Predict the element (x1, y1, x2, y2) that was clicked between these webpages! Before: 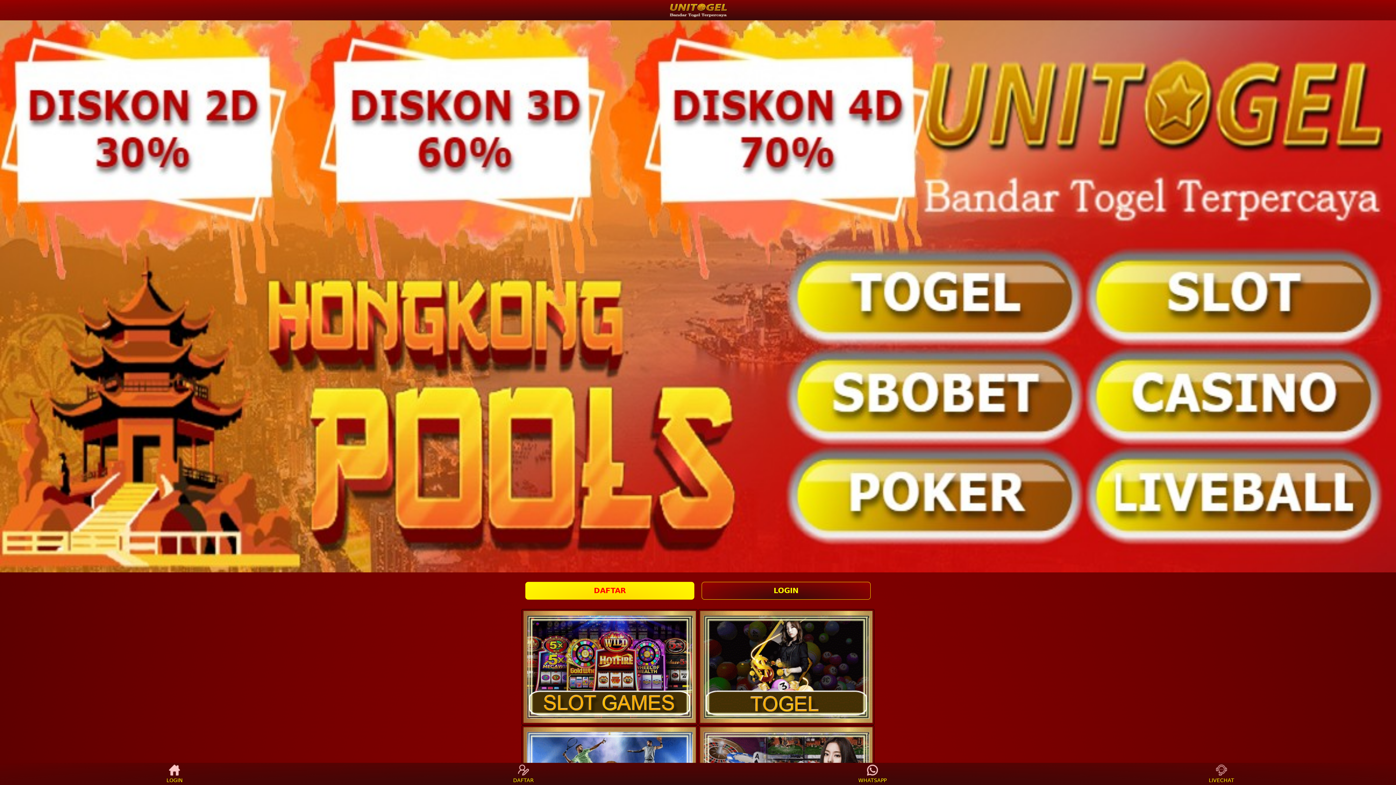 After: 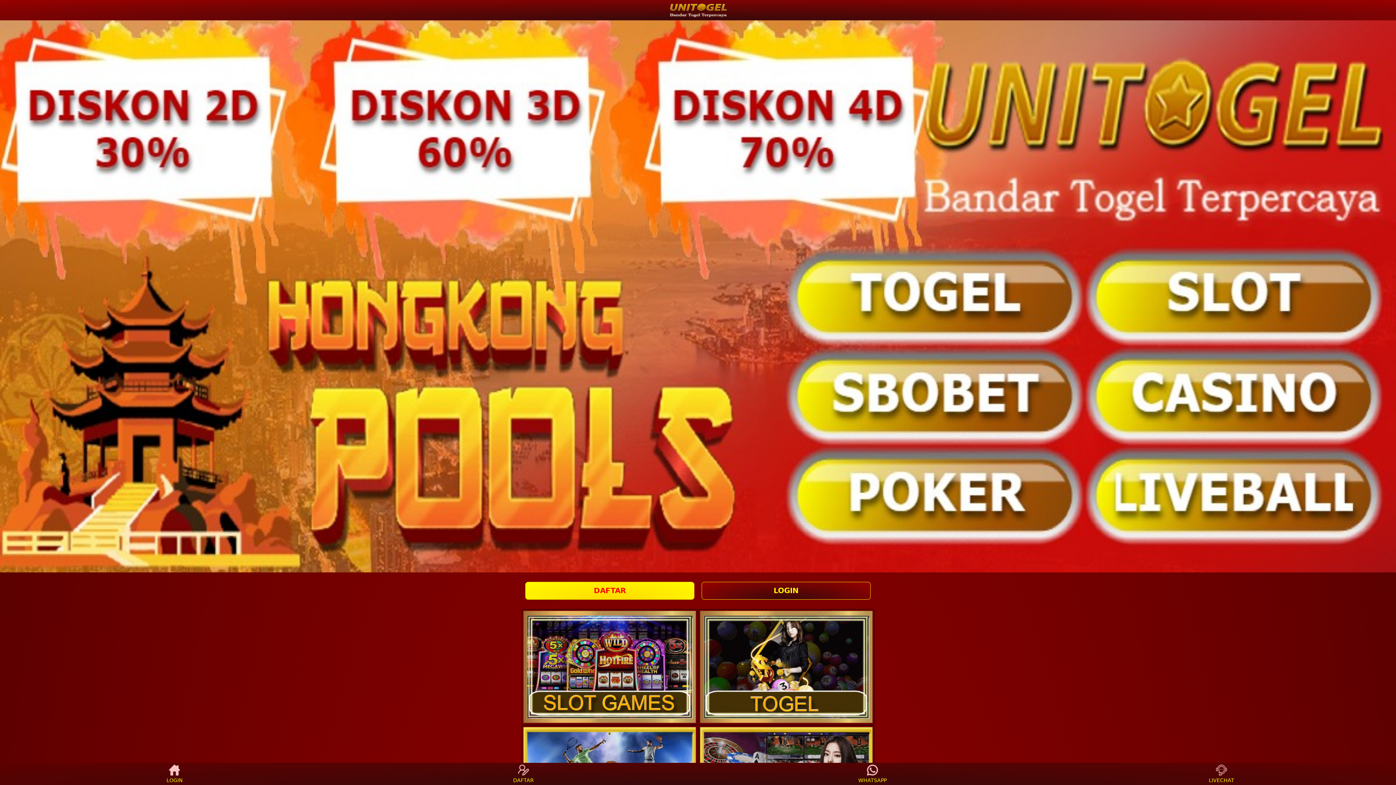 Action: bbox: (699, 610, 873, 723)